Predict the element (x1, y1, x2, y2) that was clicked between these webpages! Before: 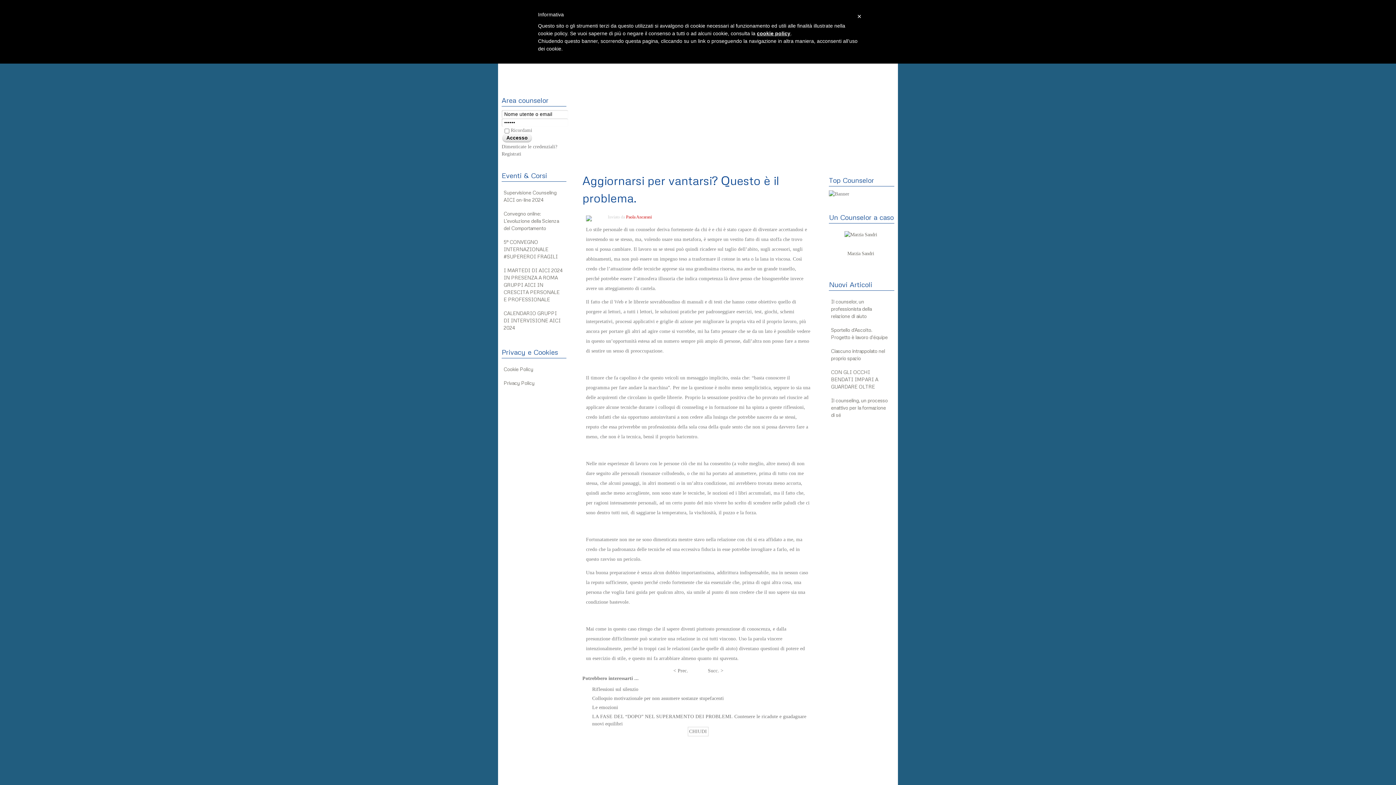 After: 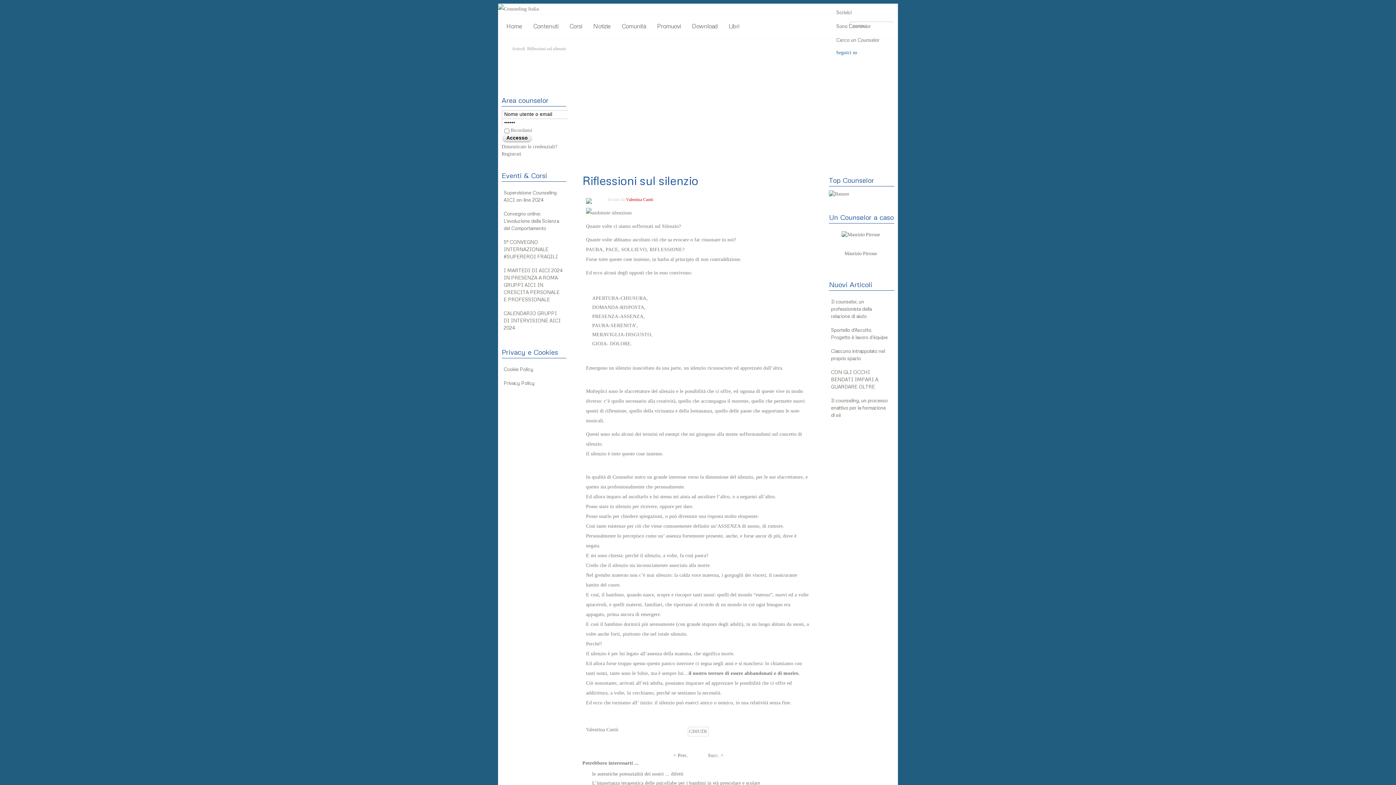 Action: bbox: (592, 687, 638, 692) label: Riflessioni sul silenzio